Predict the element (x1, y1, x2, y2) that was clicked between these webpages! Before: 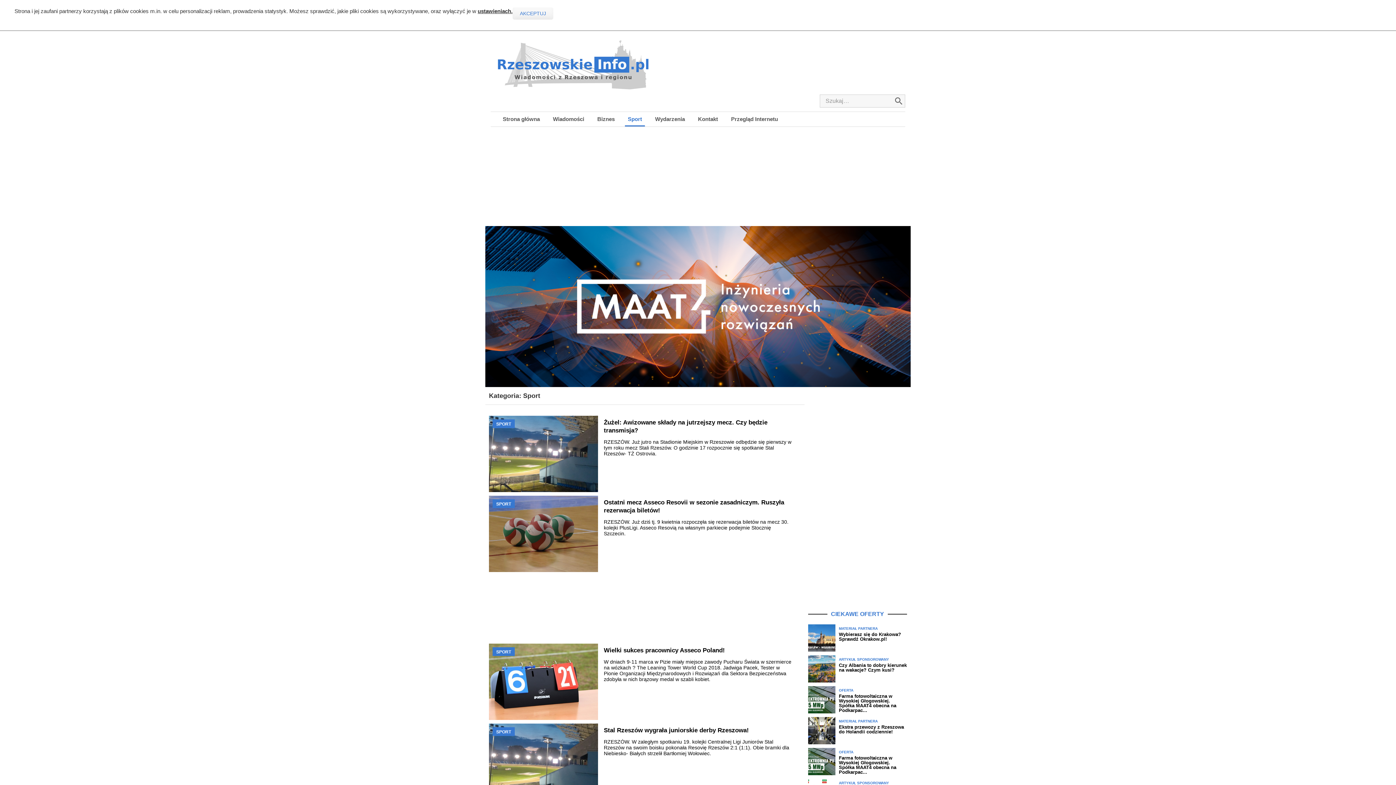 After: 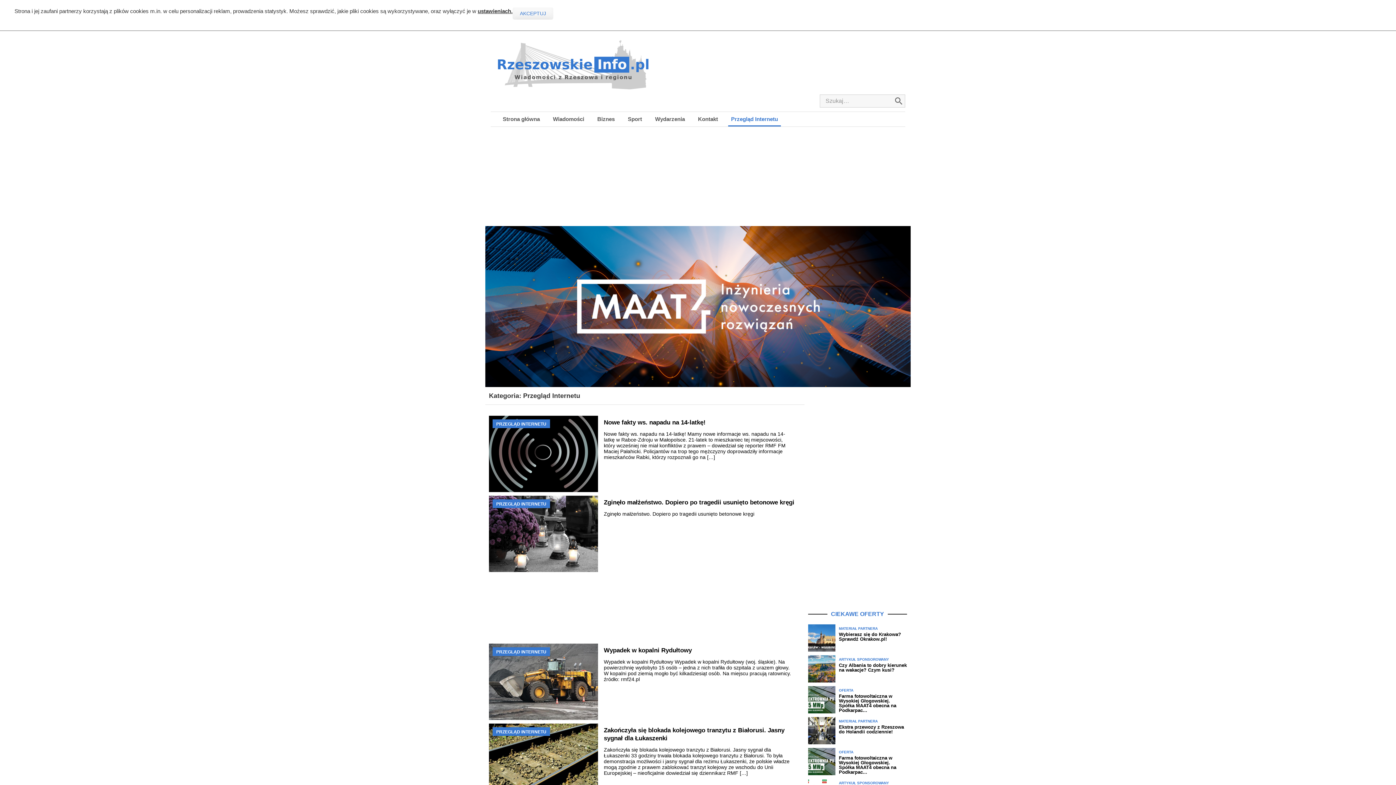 Action: label: Przegląd Internetu bbox: (728, 111, 781, 126)